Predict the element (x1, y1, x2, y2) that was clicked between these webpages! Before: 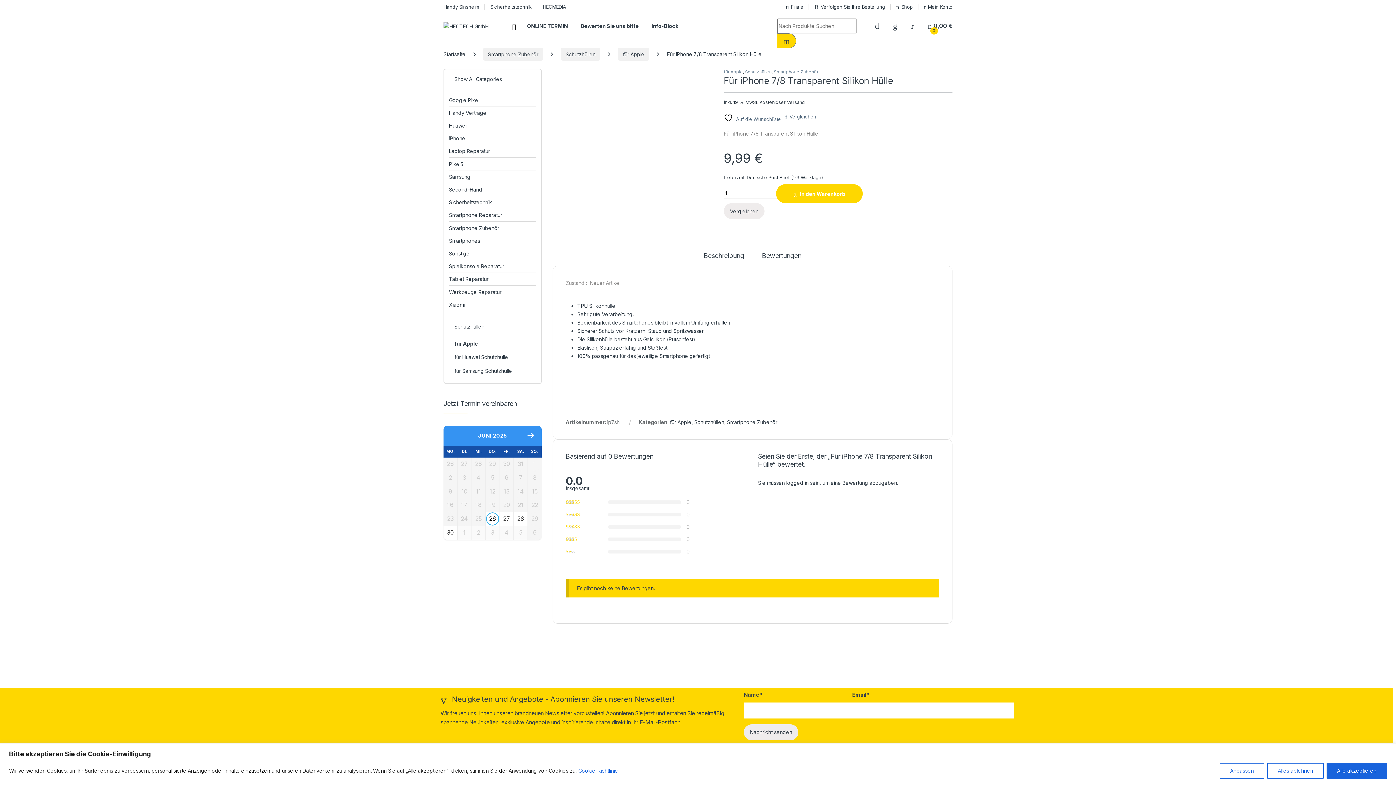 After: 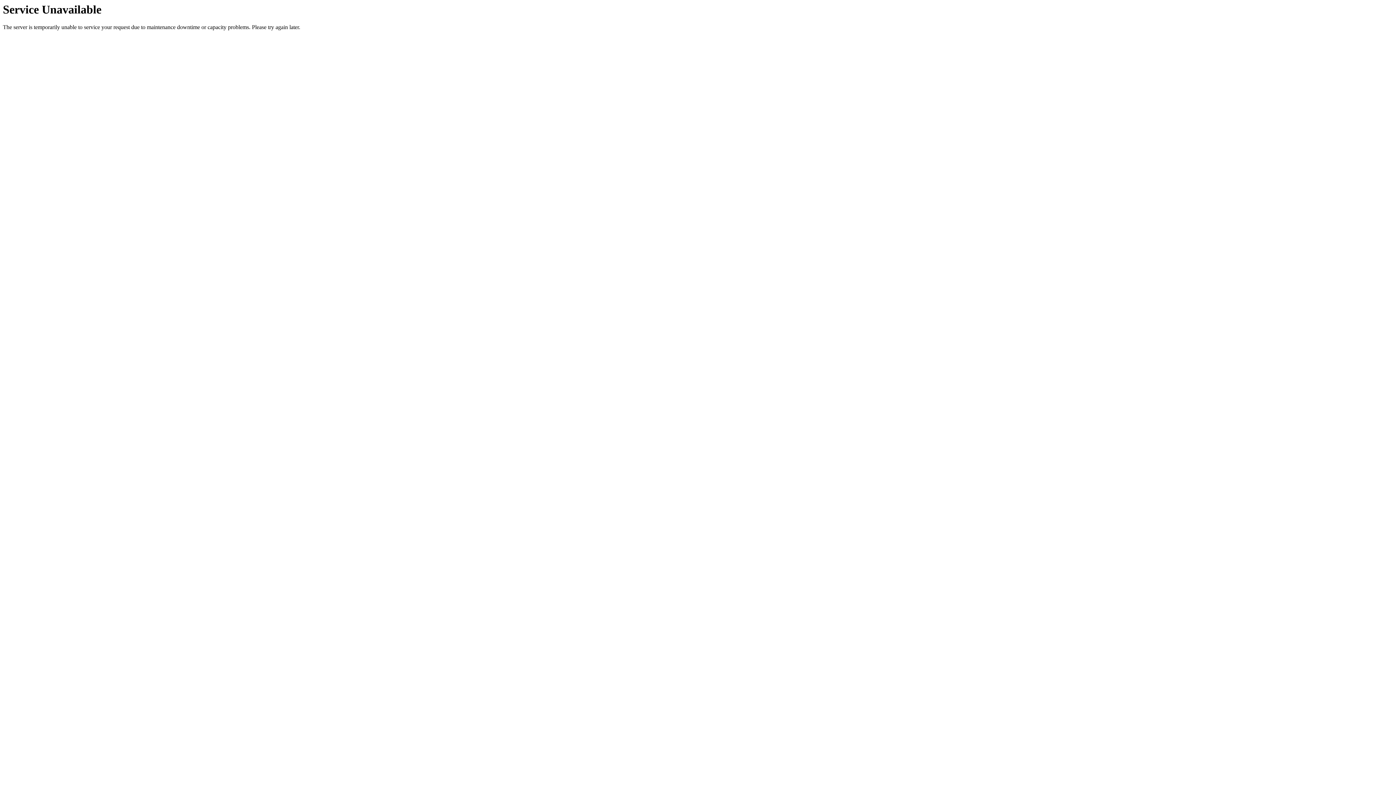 Action: bbox: (449, 196, 492, 208) label: Sicherheitstechnik